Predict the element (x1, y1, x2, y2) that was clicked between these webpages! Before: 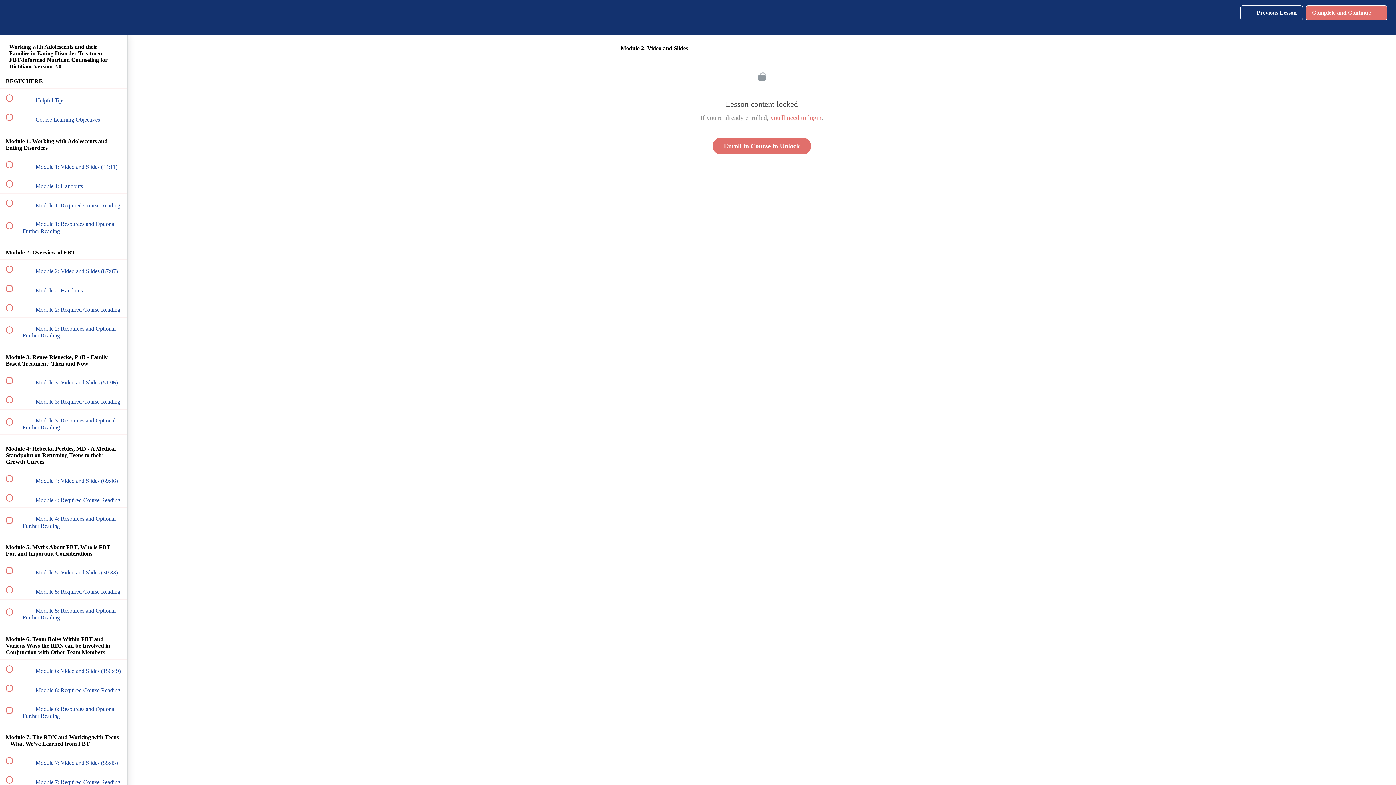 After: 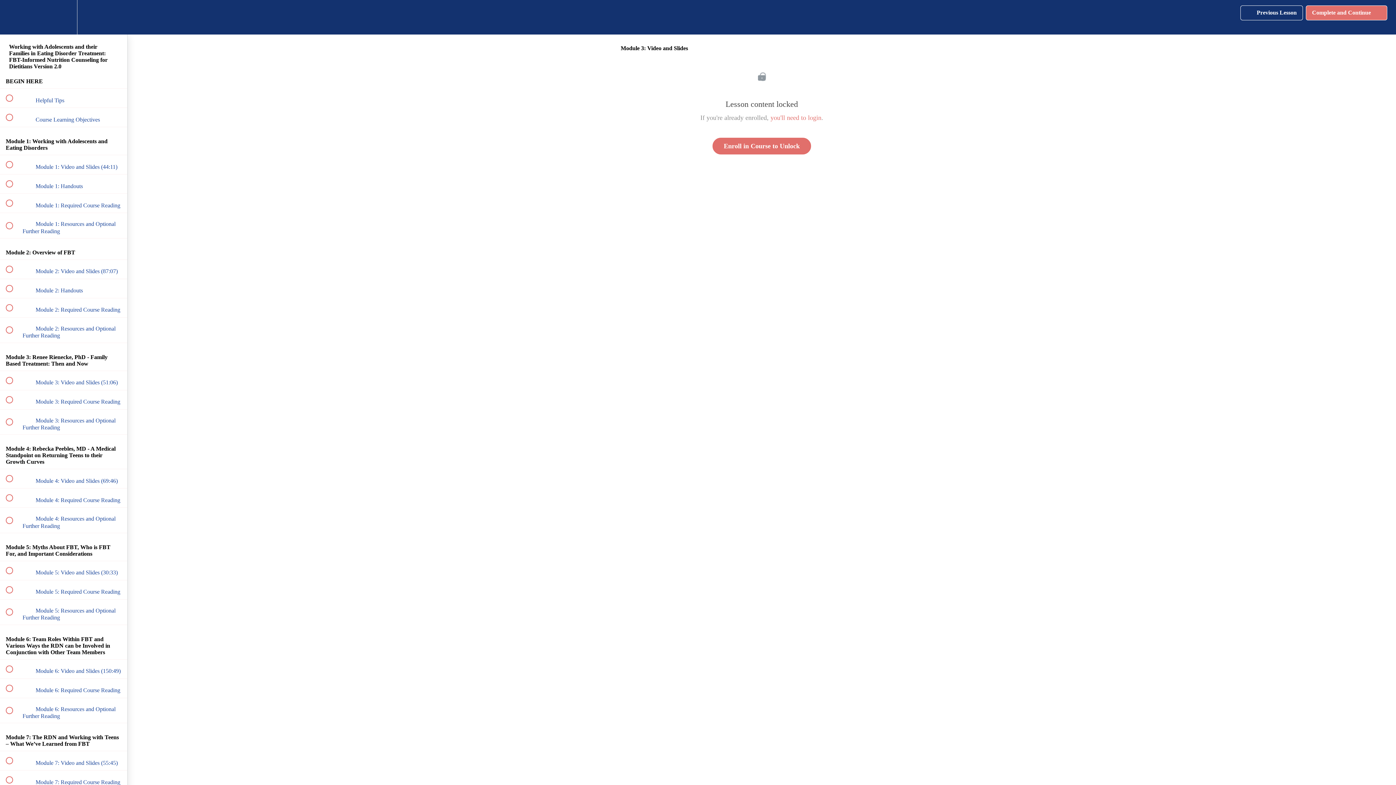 Action: label:  
 Module 3: Video and Slides (51:06) bbox: (0, 371, 127, 390)